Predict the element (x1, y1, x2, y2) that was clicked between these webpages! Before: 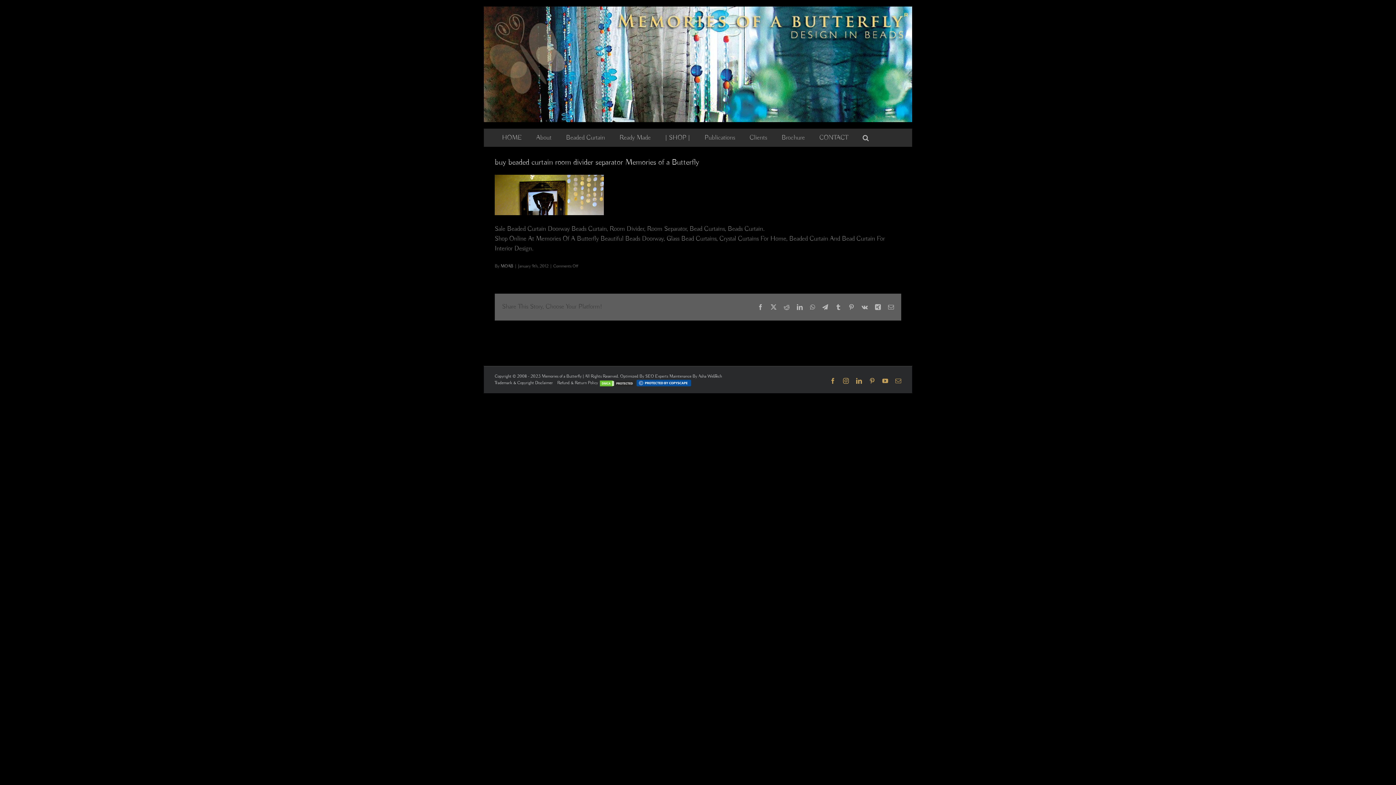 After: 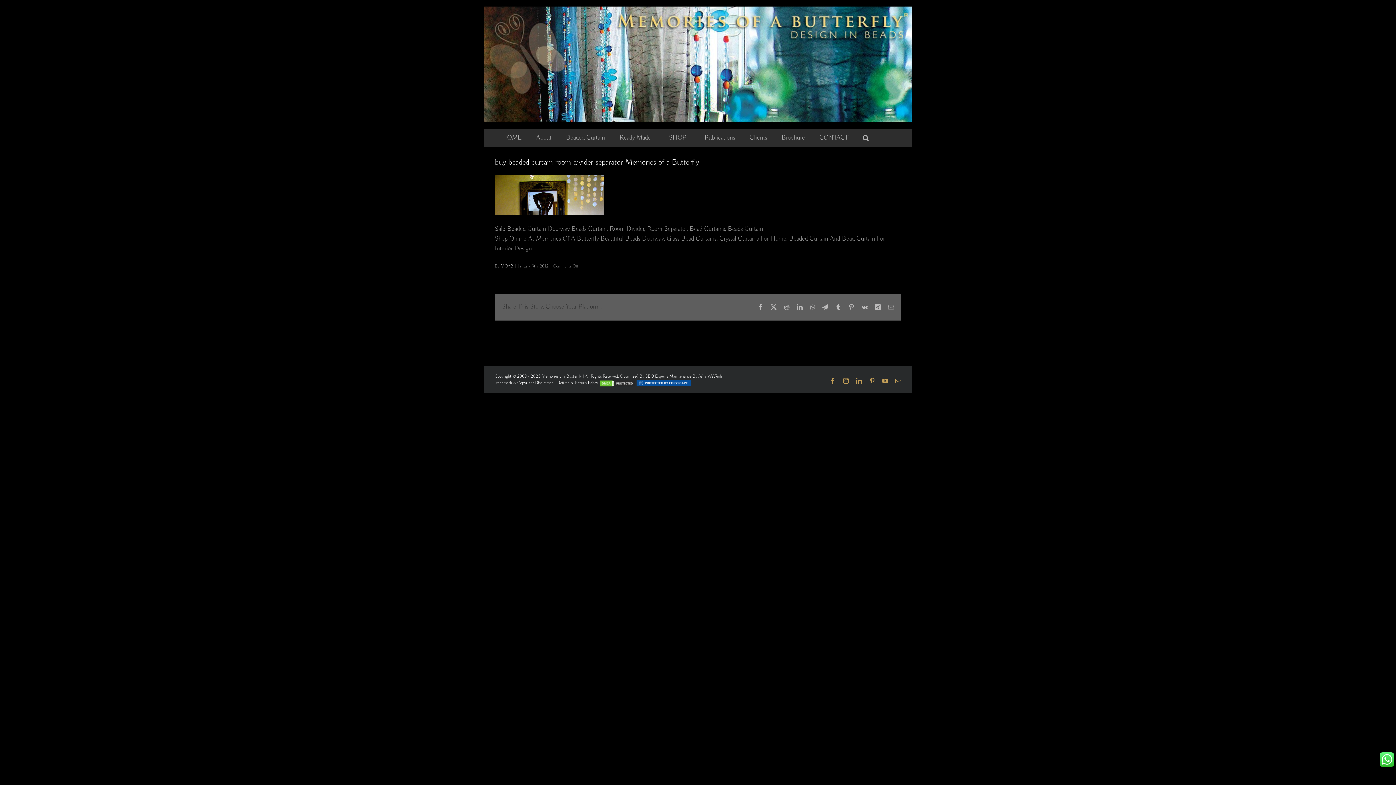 Action: bbox: (770, 304, 776, 310) label: X